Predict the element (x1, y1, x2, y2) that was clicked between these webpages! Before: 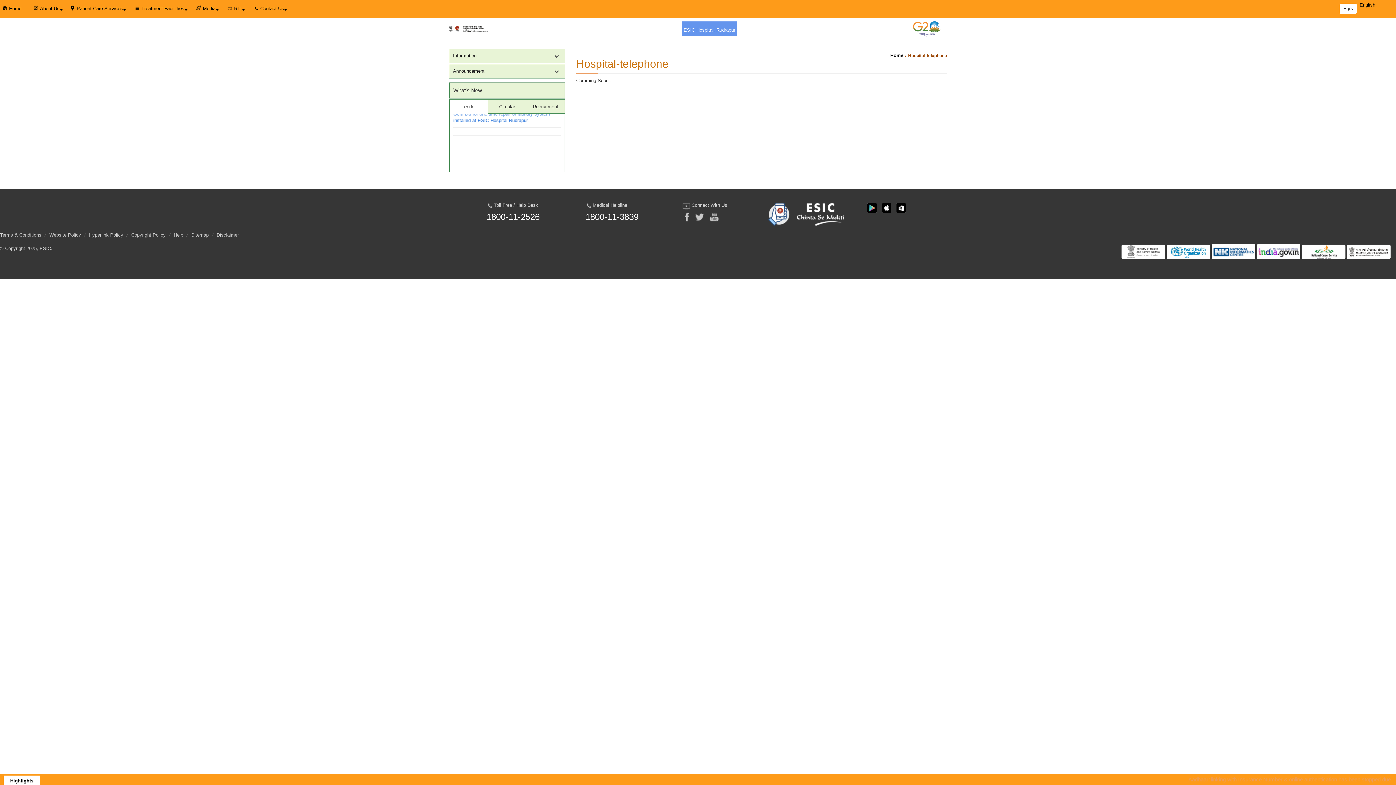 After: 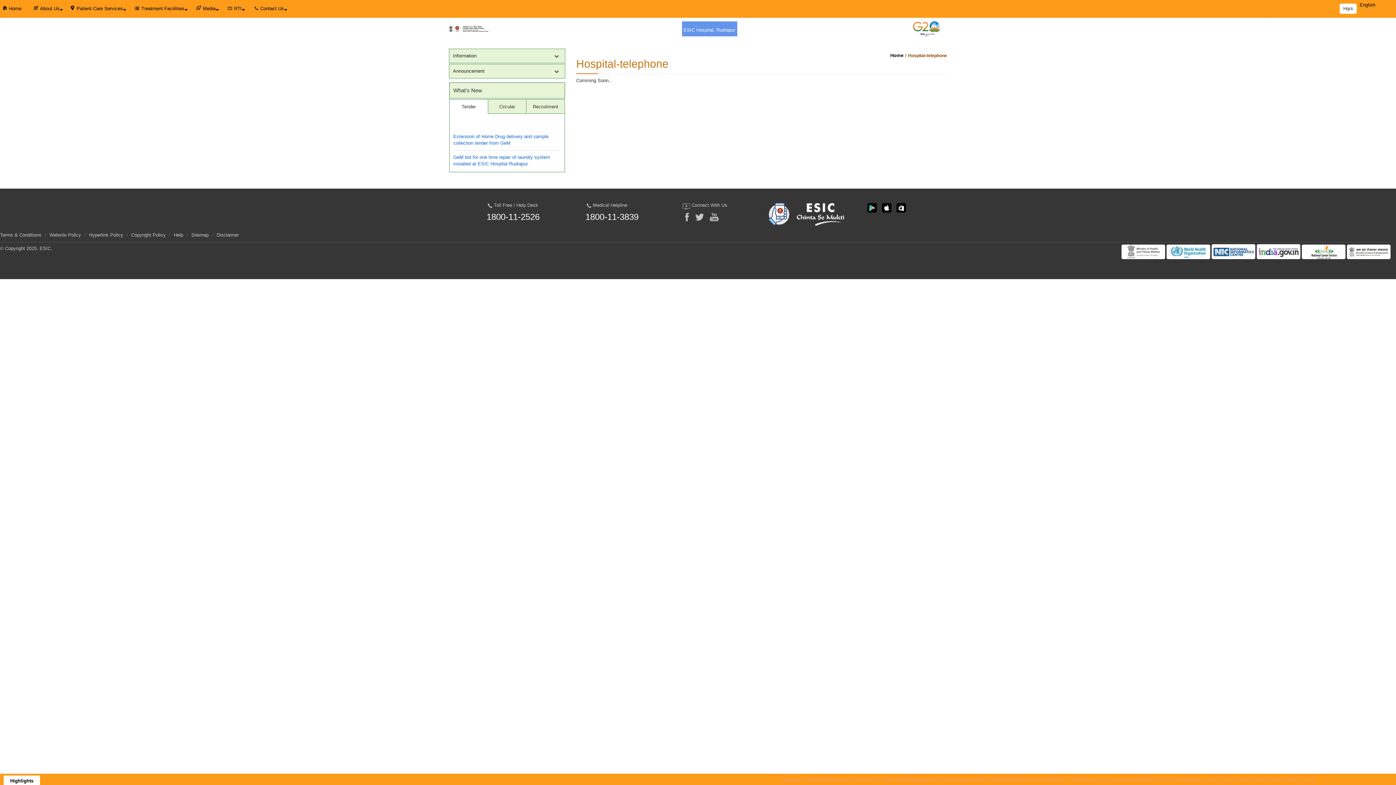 Action: bbox: (882, 203, 891, 212)